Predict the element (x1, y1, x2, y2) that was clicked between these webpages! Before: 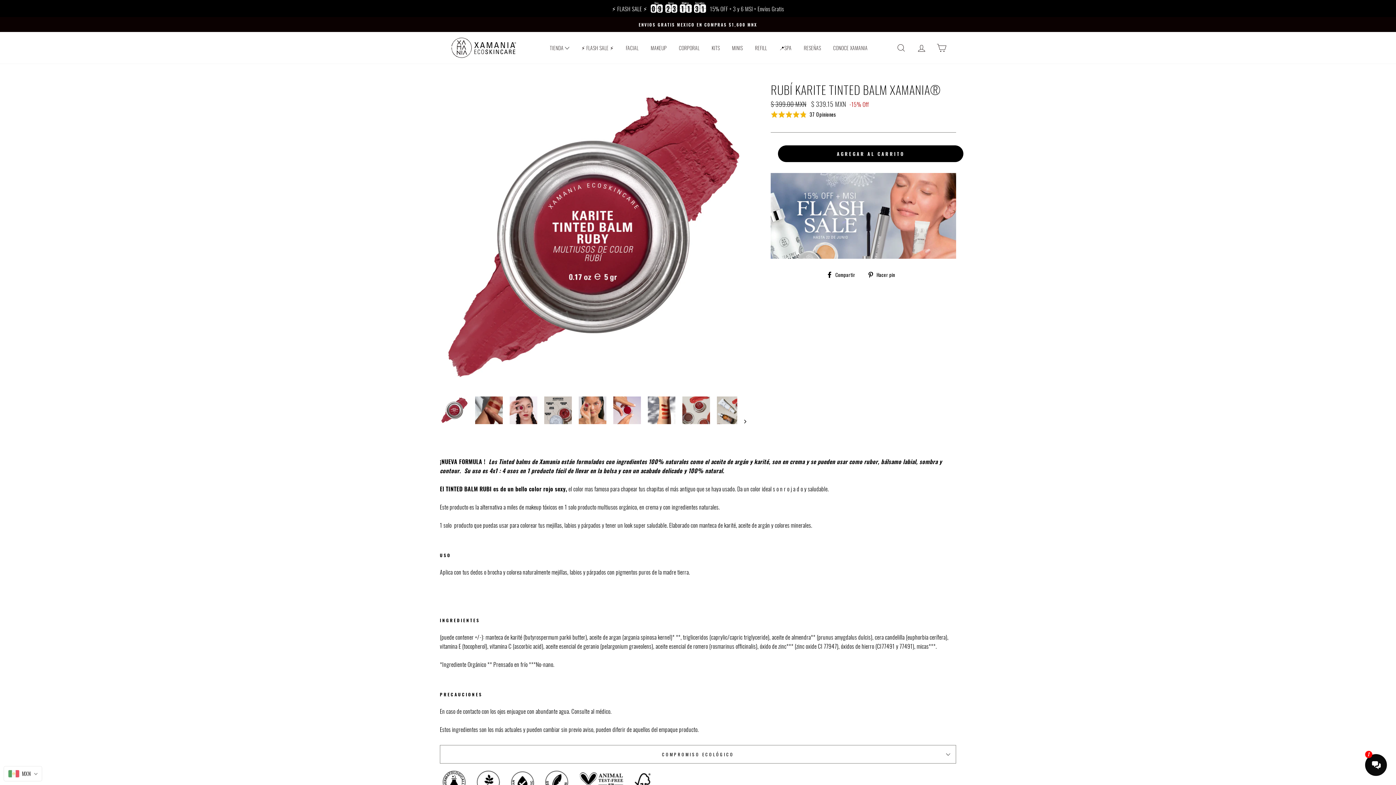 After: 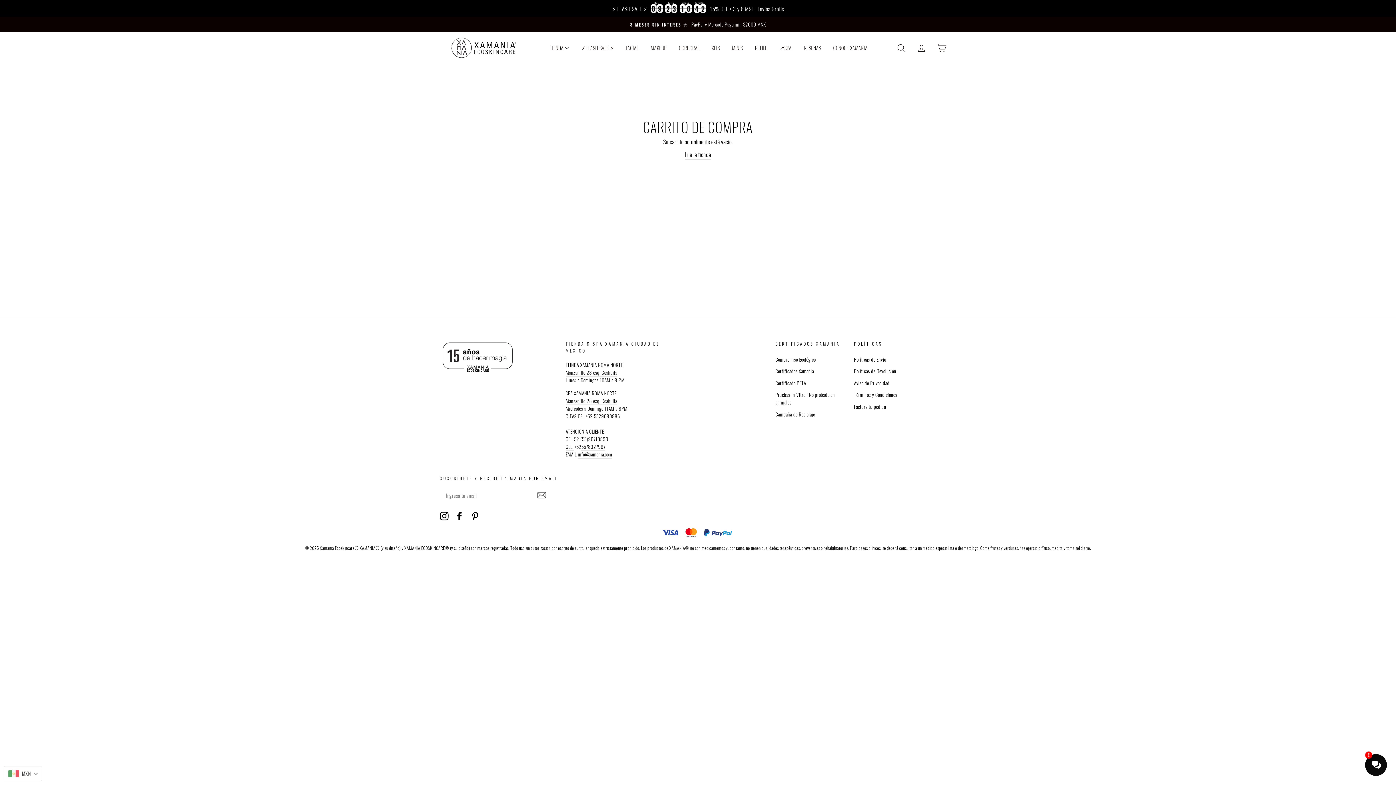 Action: label: CARRITO bbox: (932, 22, 951, 38)